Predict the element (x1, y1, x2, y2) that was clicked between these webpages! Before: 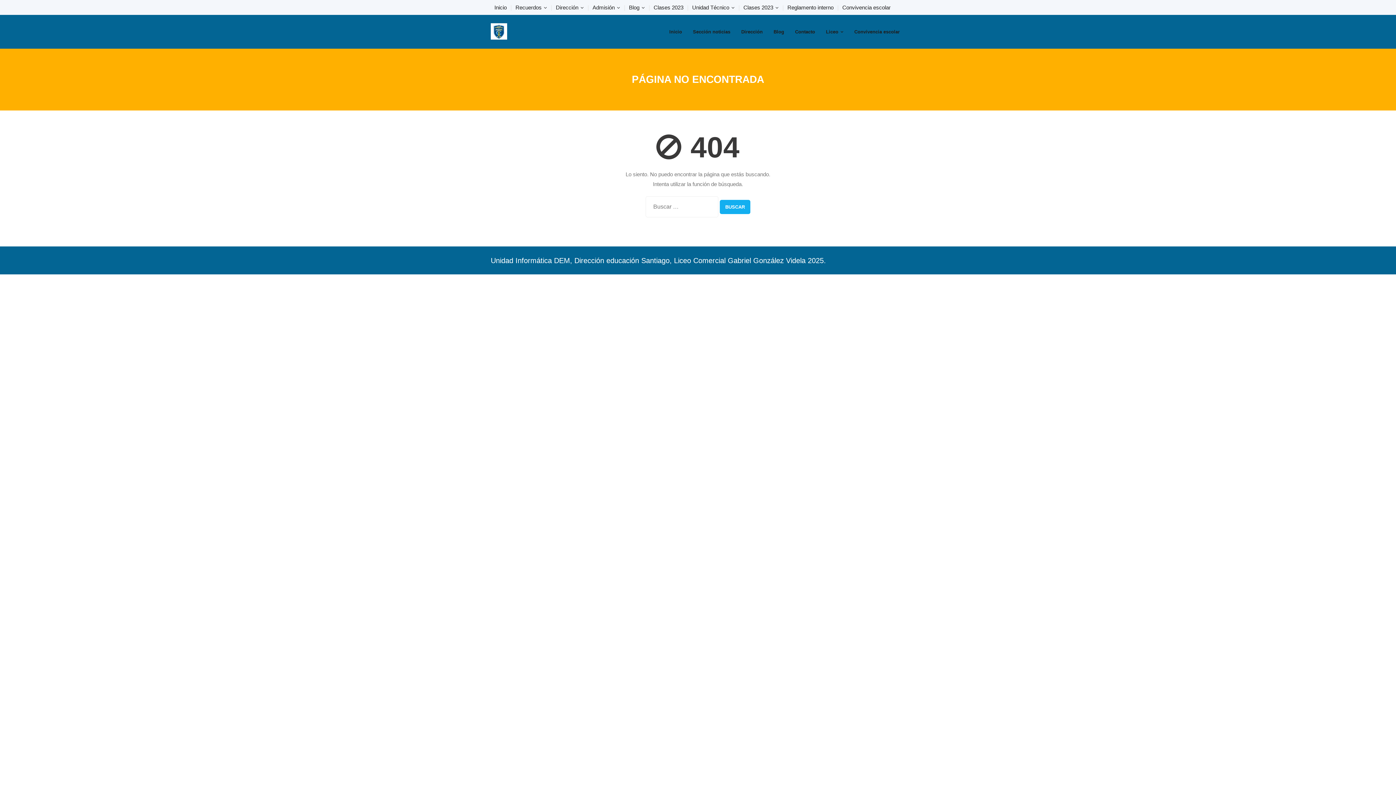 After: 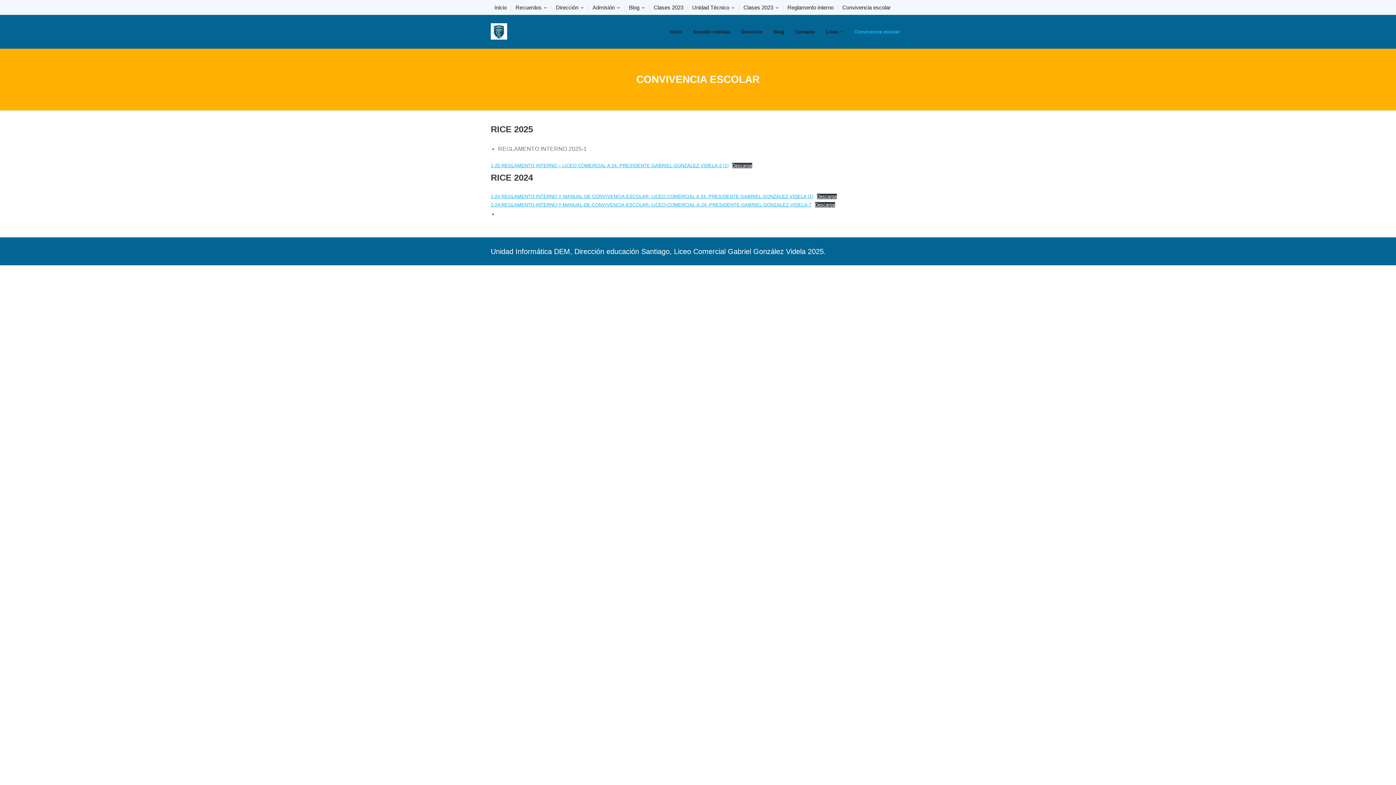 Action: label: Convivencia escolar bbox: (849, 14, 905, 48)